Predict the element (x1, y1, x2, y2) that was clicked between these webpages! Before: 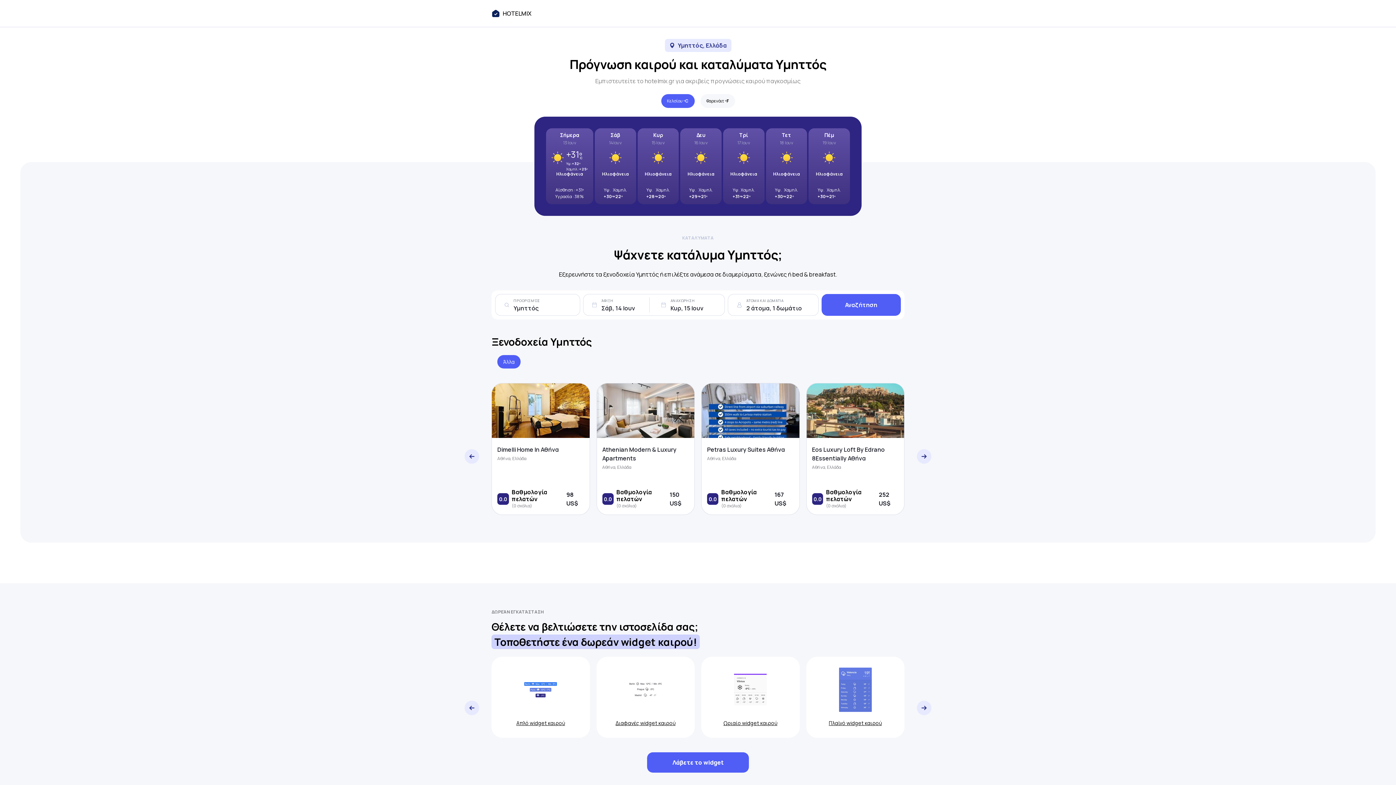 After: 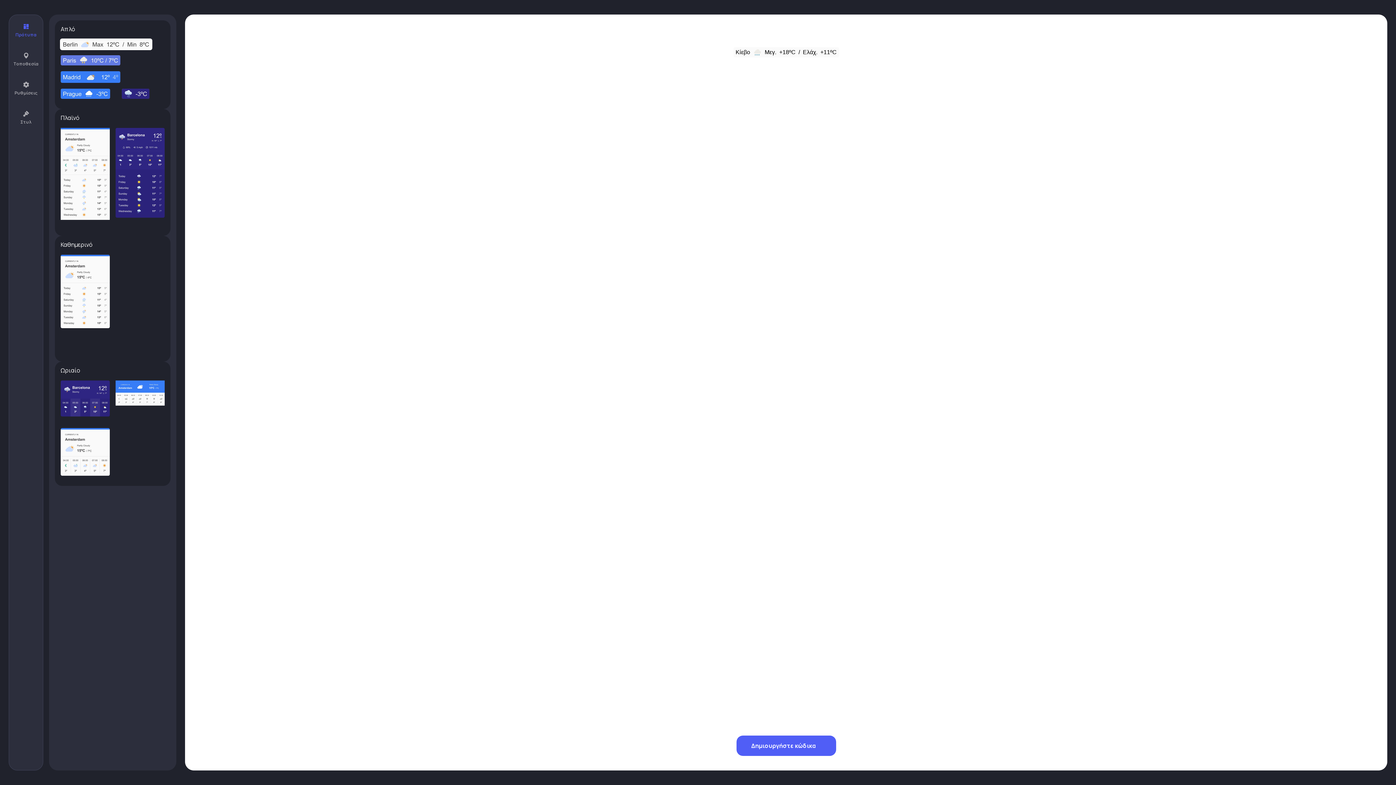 Action: bbox: (516, 668, 565, 727) label: Απλό widget καιρού